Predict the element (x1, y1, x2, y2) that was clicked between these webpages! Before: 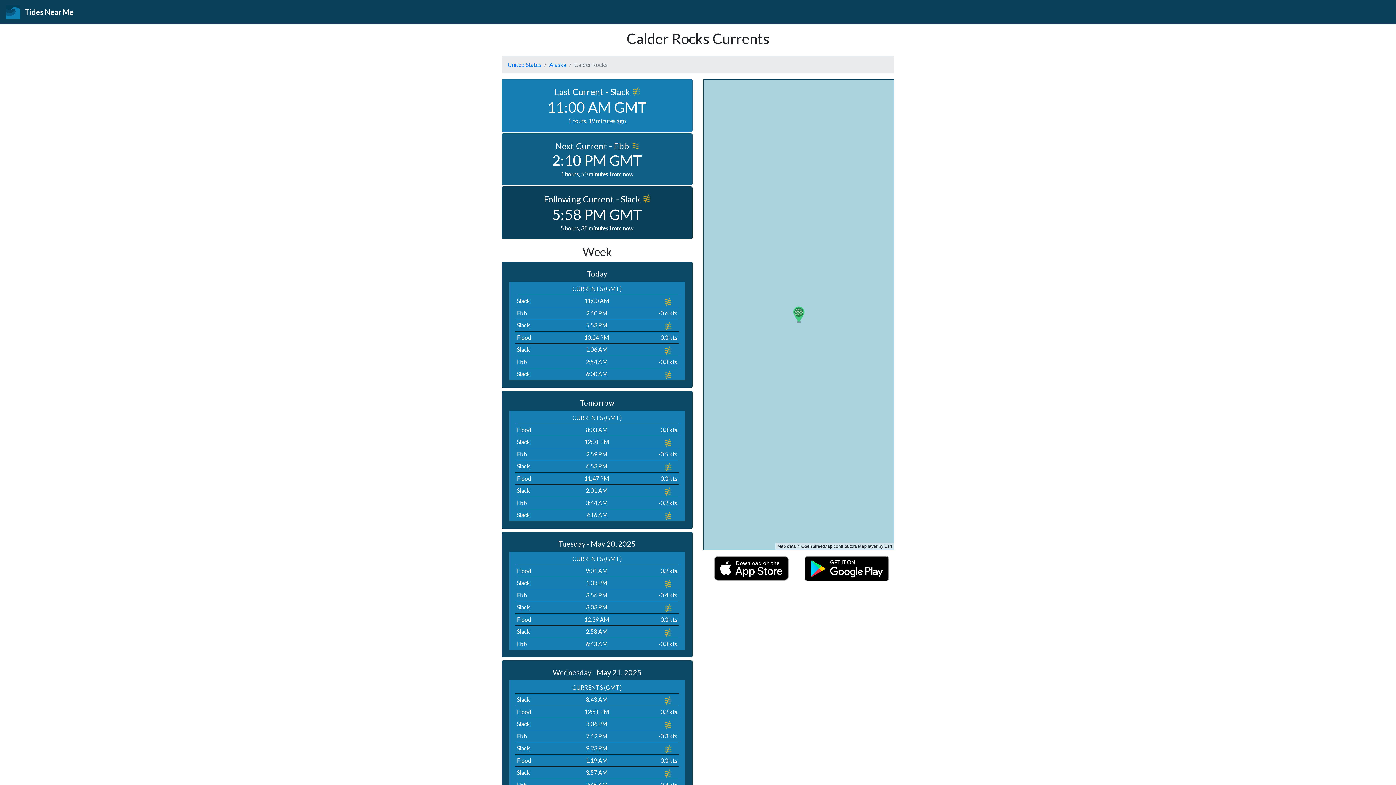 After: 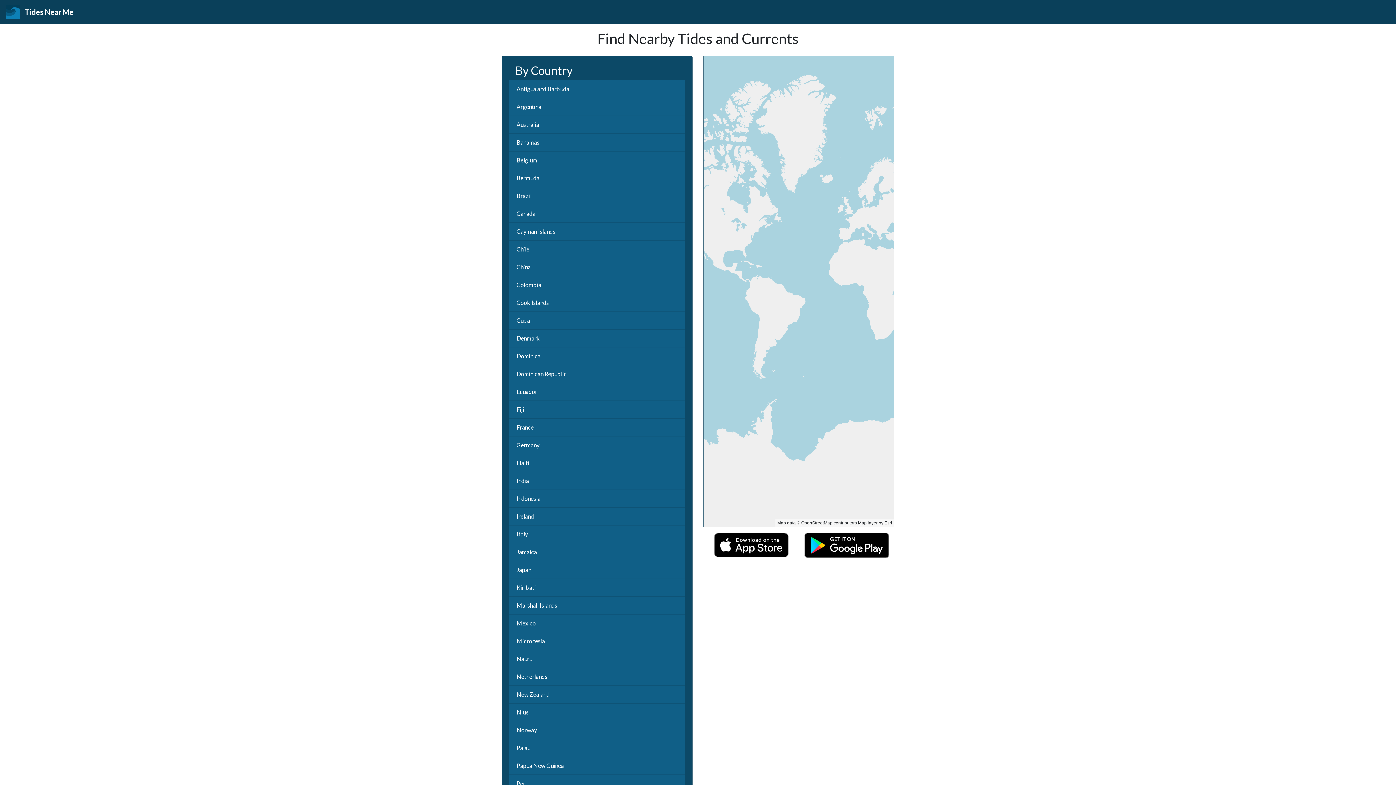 Action: bbox: (5, 2, 79, 21) label:  Tides Near Me